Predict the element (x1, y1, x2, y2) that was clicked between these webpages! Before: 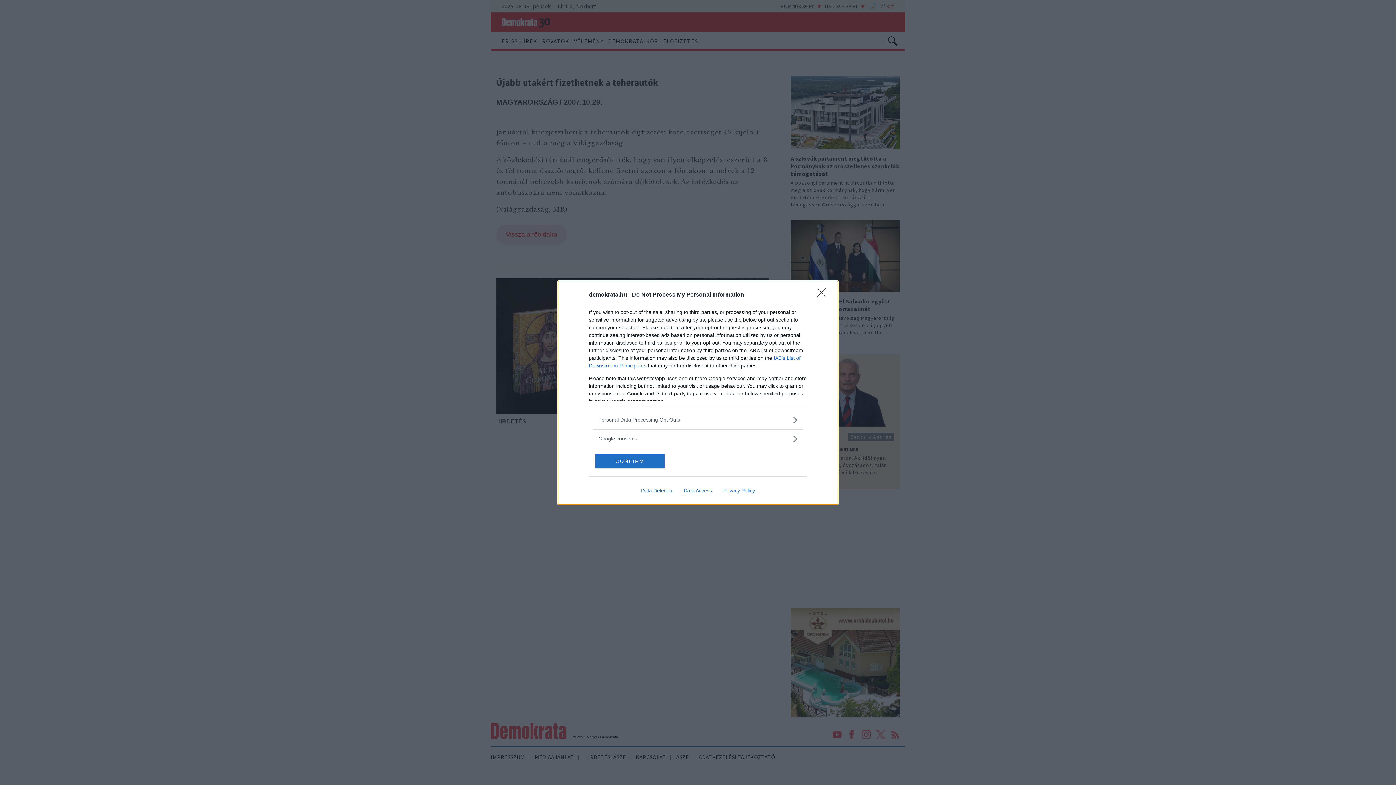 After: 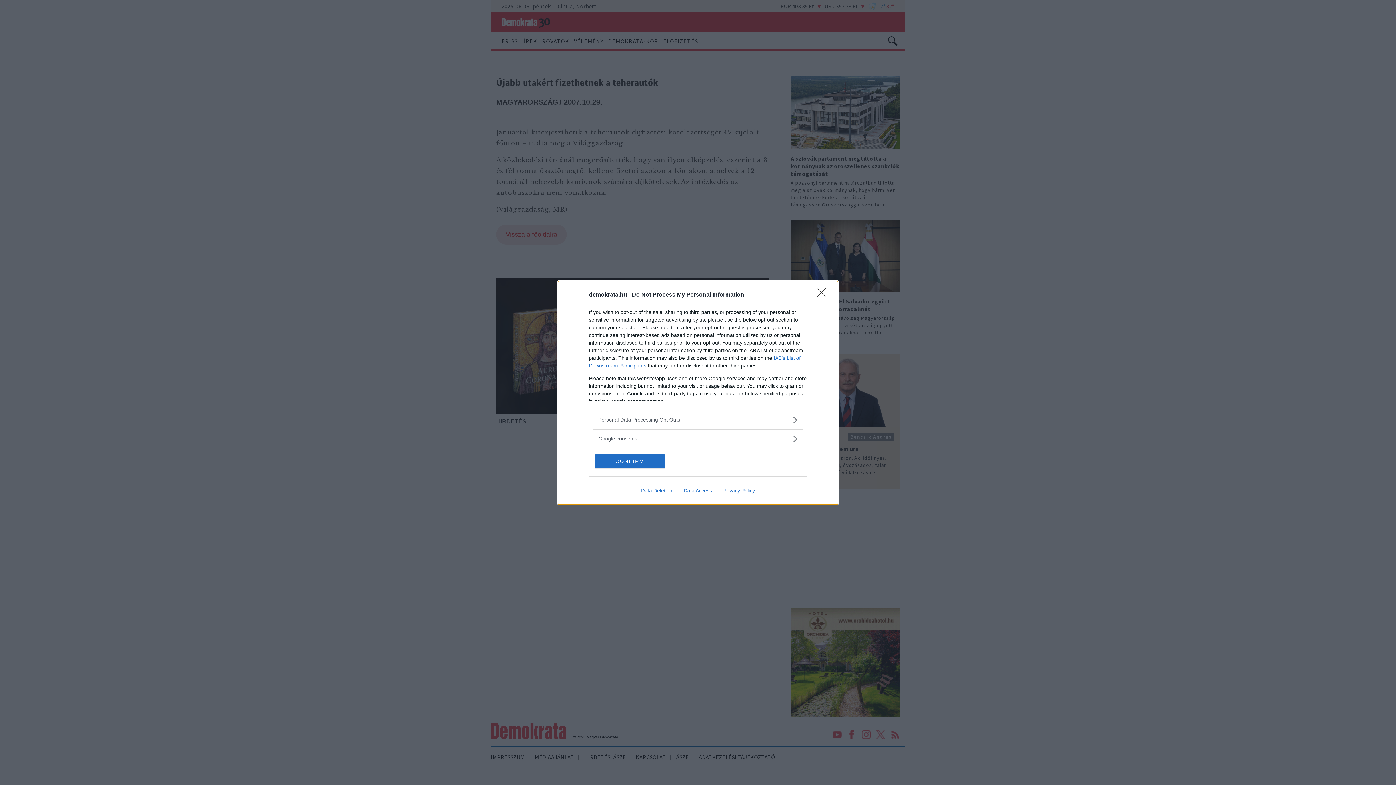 Action: bbox: (717, 487, 760, 493) label: Privacy Policy